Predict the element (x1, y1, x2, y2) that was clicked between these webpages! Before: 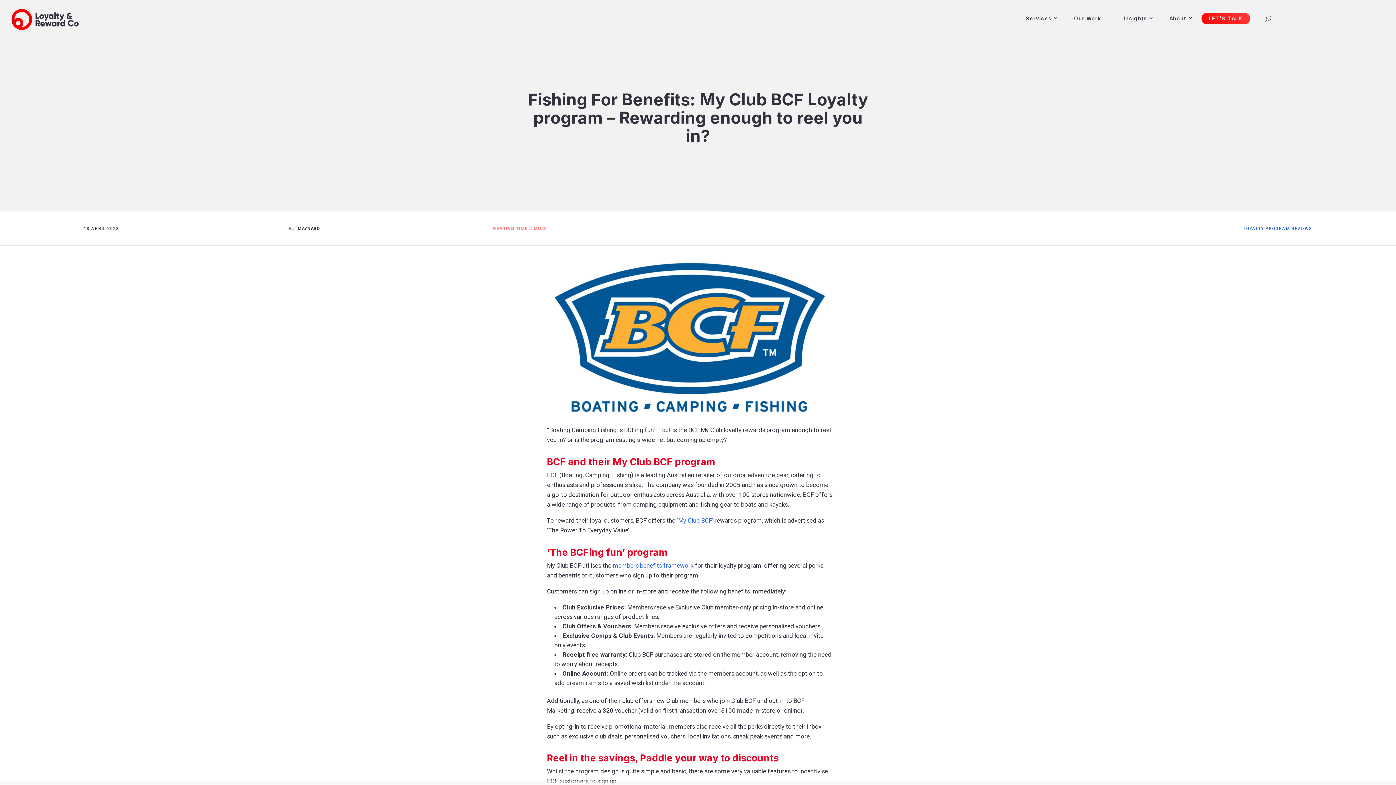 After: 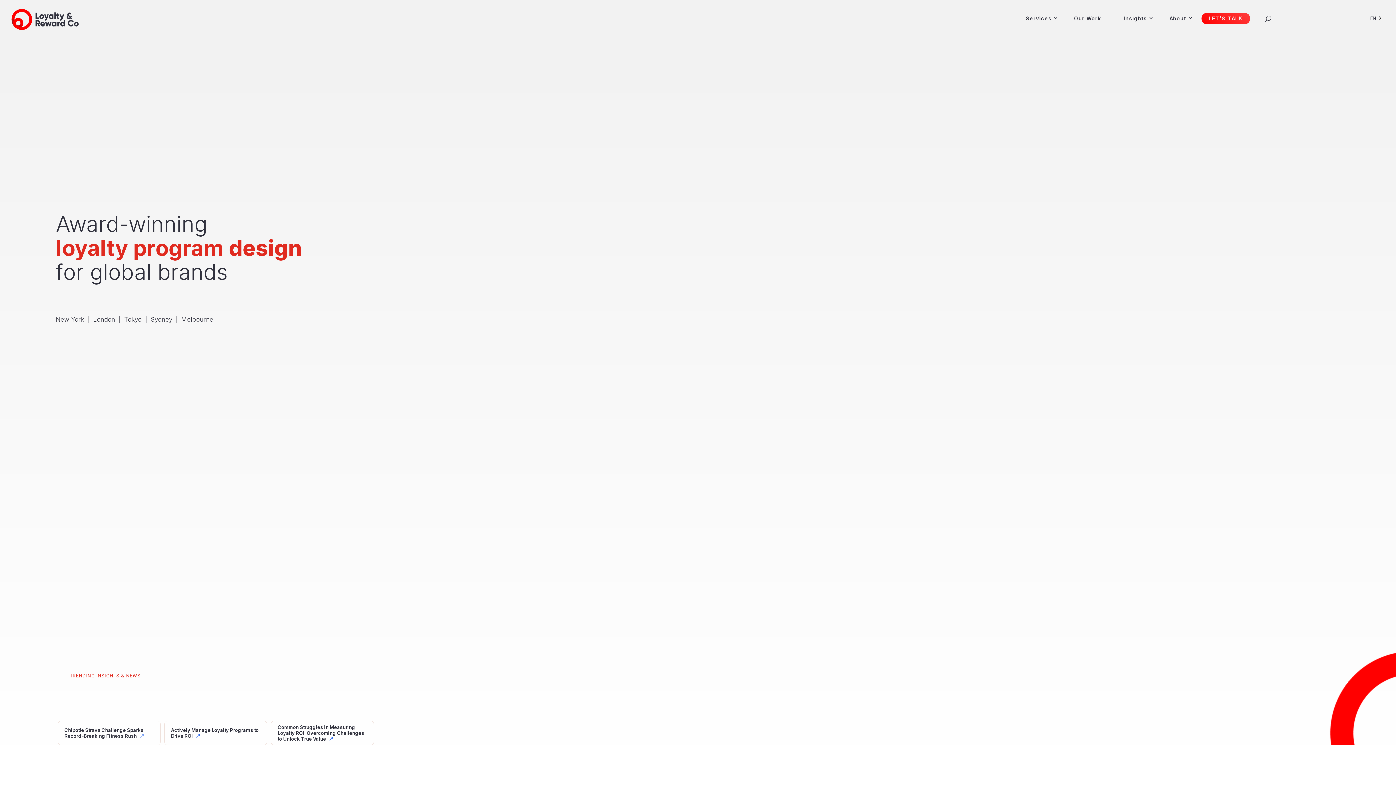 Action: bbox: (10, 25, 79, 31)